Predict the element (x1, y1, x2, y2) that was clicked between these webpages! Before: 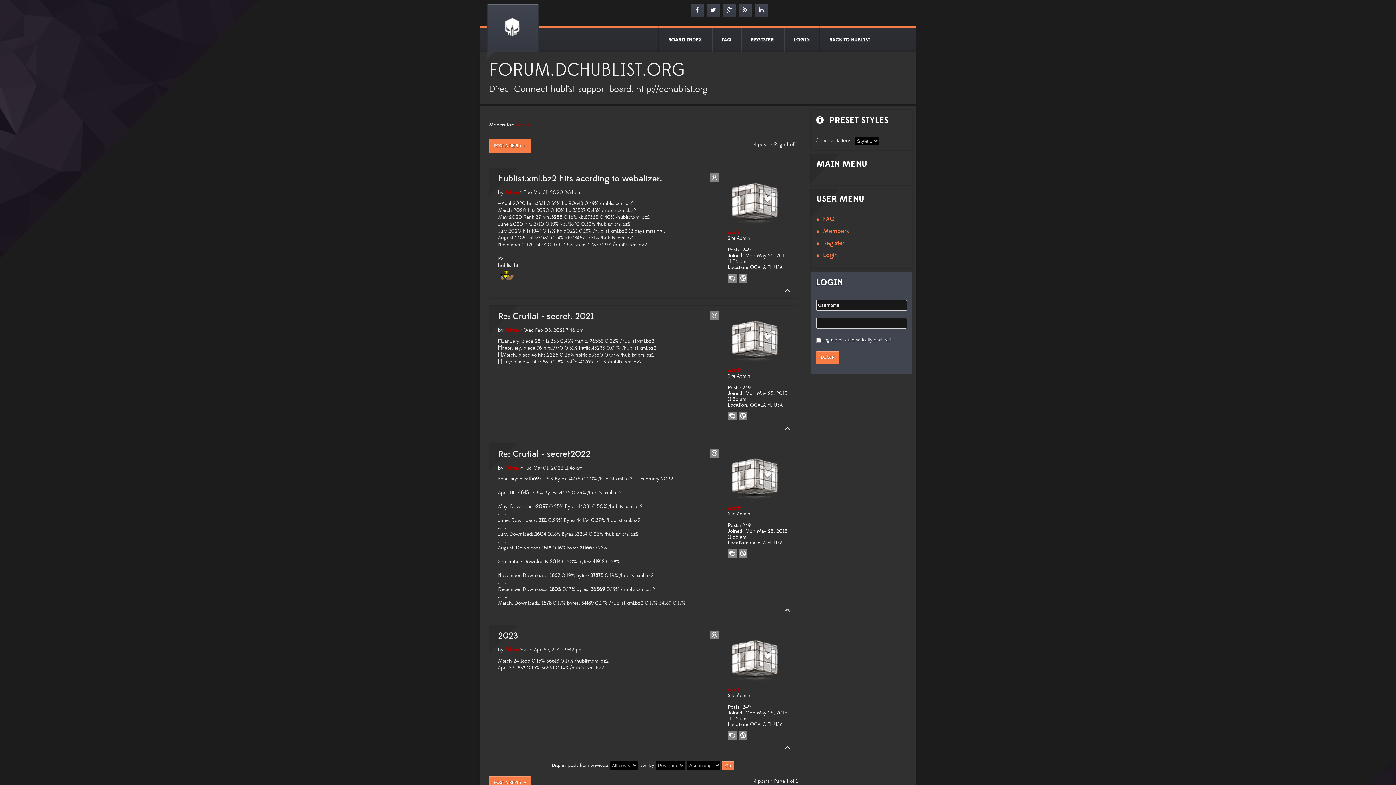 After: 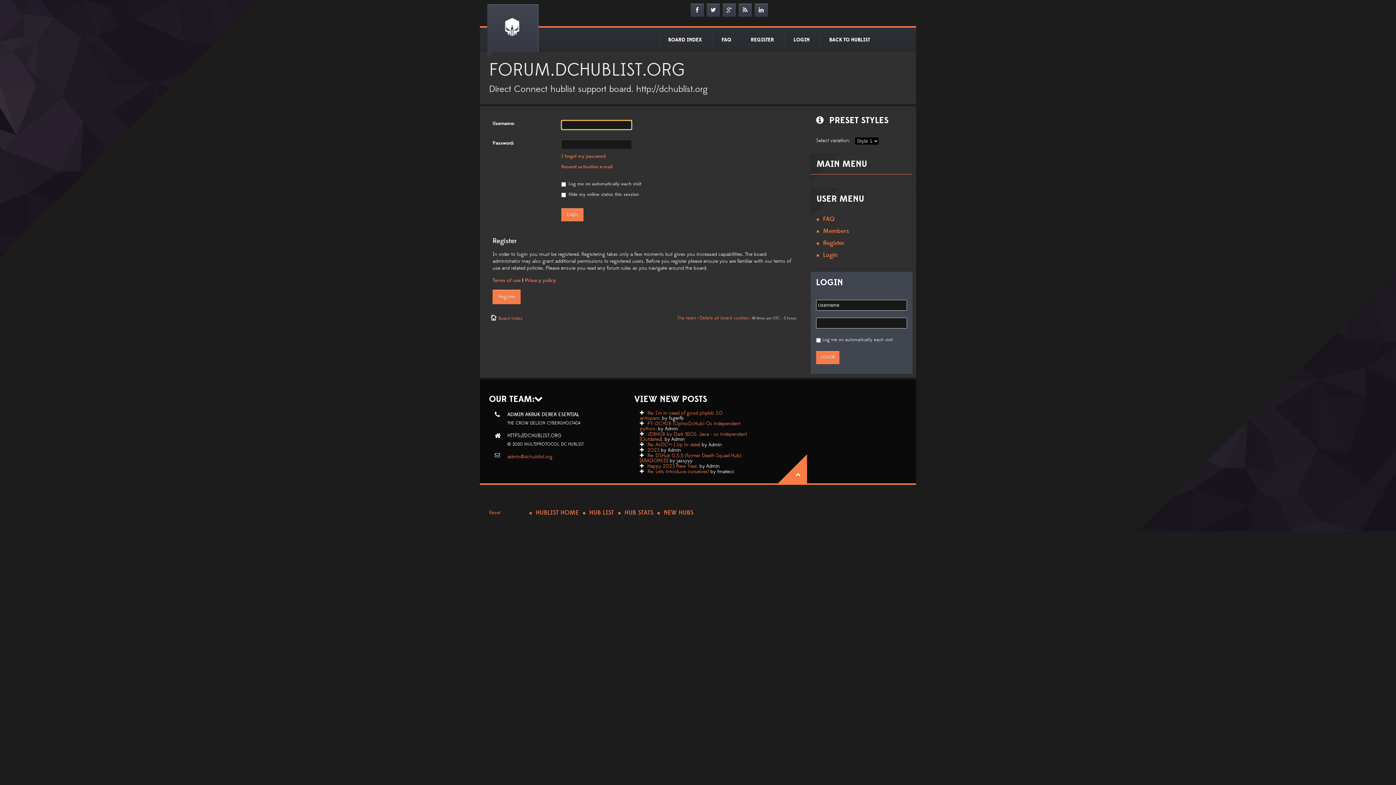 Action: bbox: (711, 312, 718, 319)